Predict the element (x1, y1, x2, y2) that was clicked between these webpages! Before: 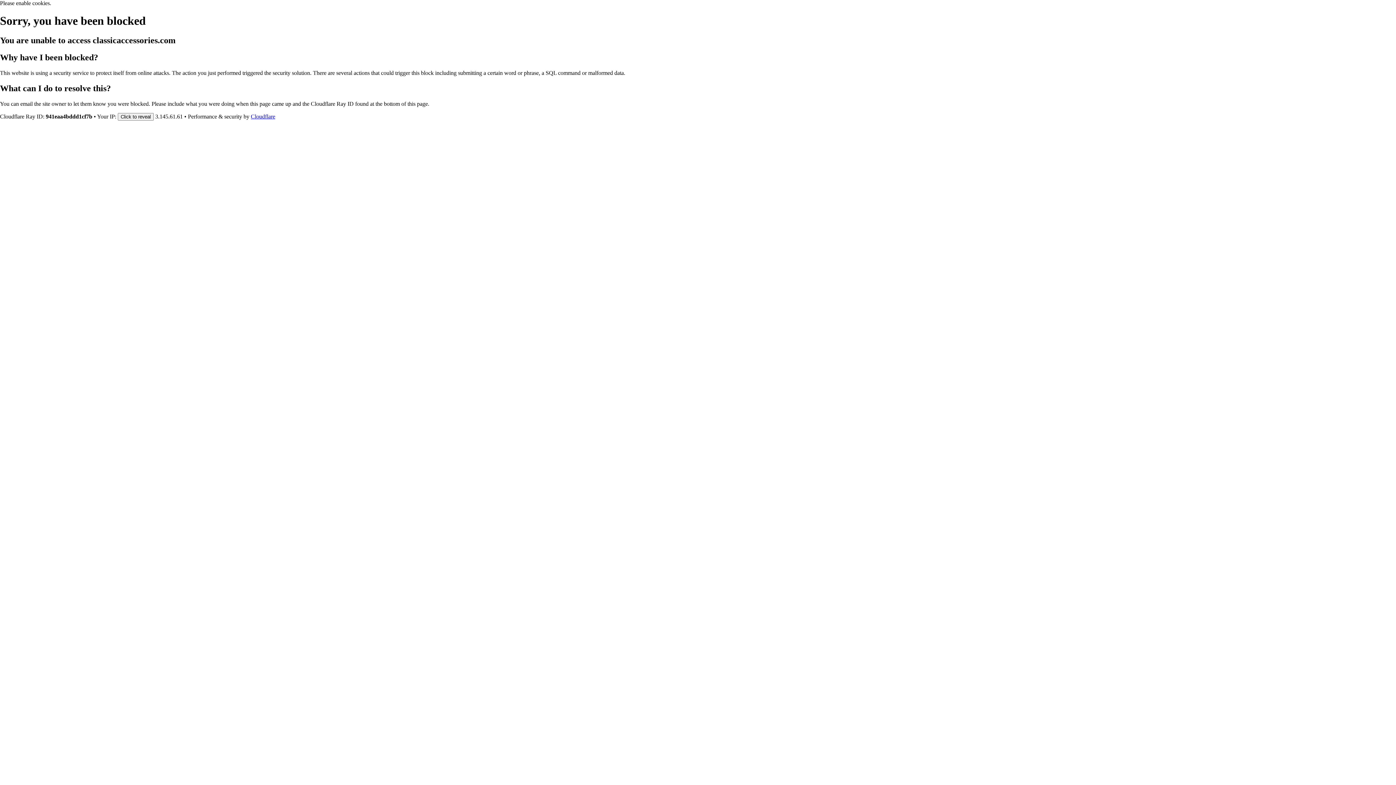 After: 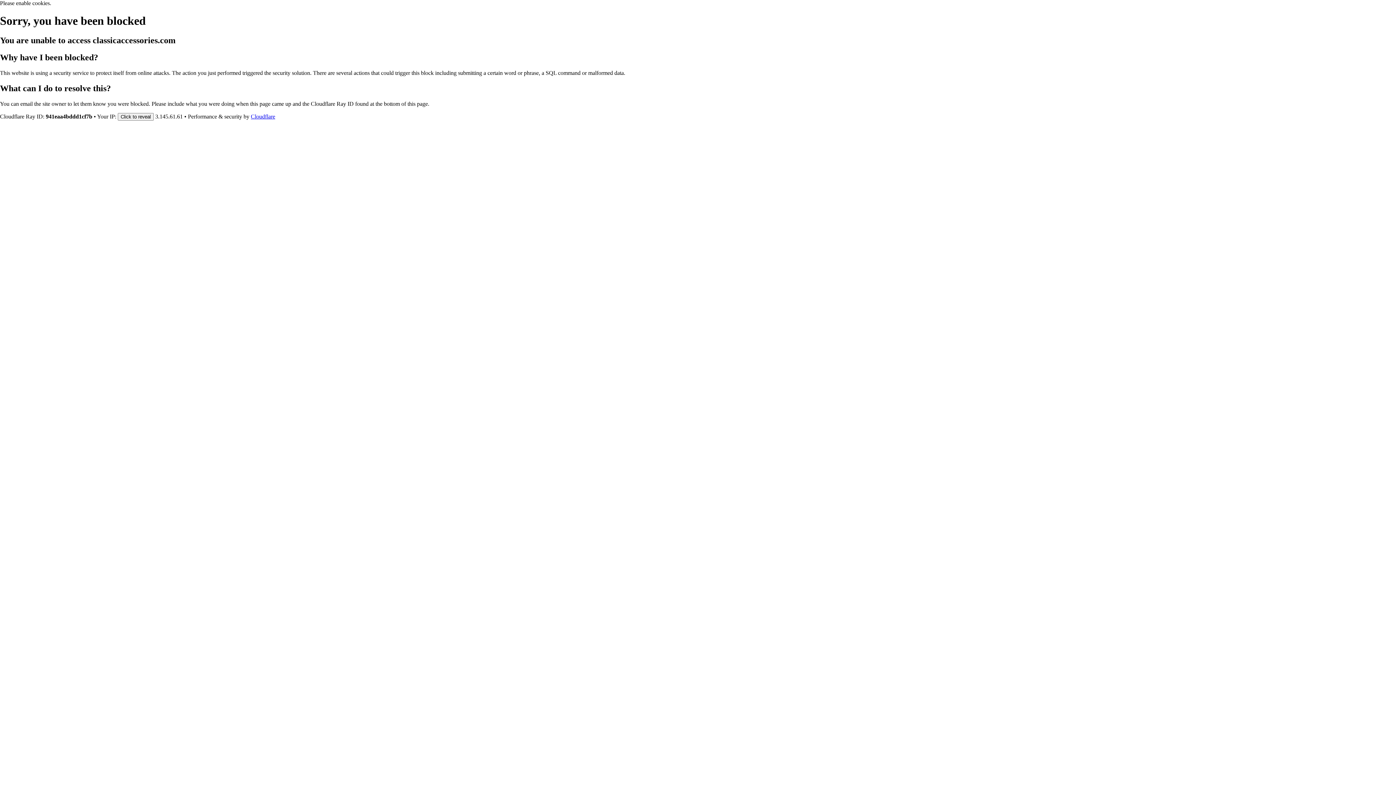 Action: label: Cloudflare bbox: (250, 113, 275, 119)